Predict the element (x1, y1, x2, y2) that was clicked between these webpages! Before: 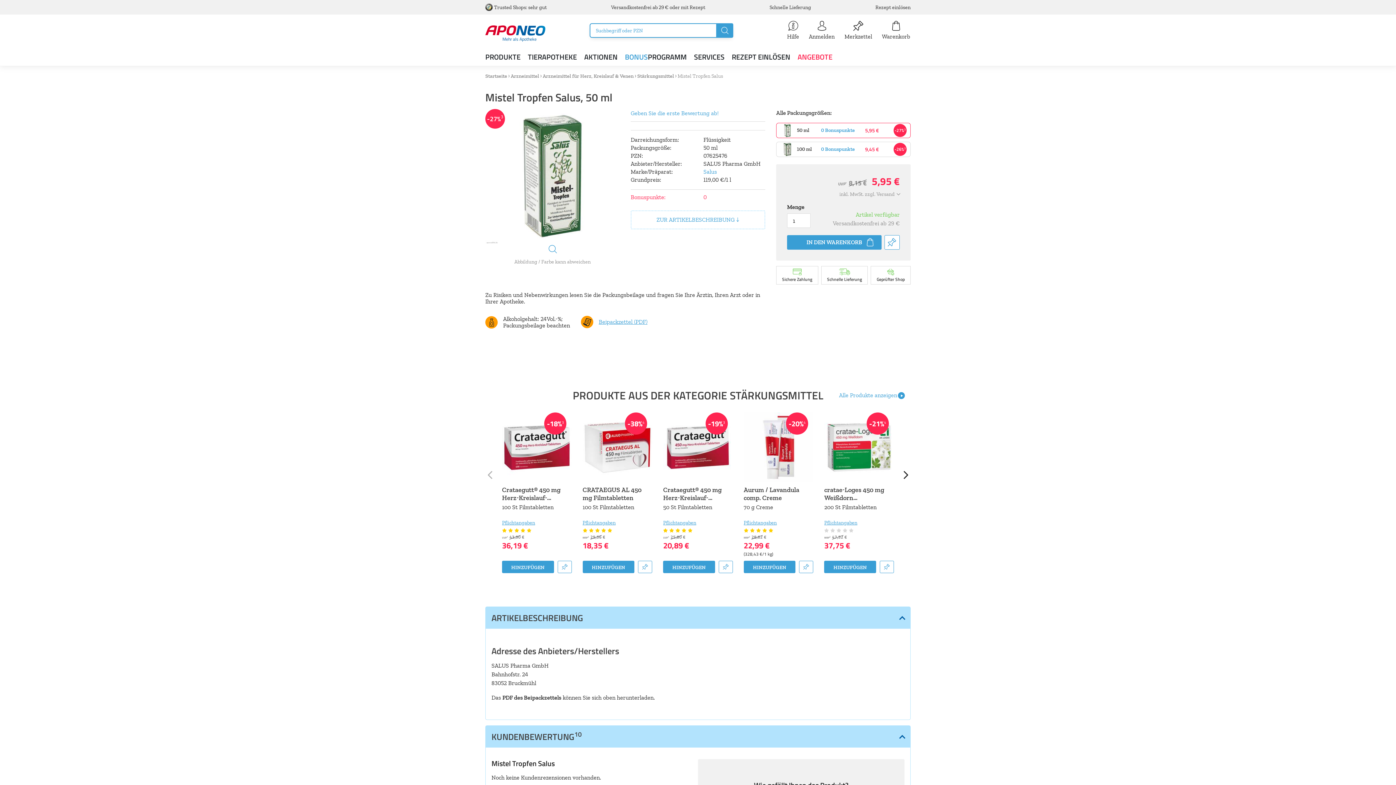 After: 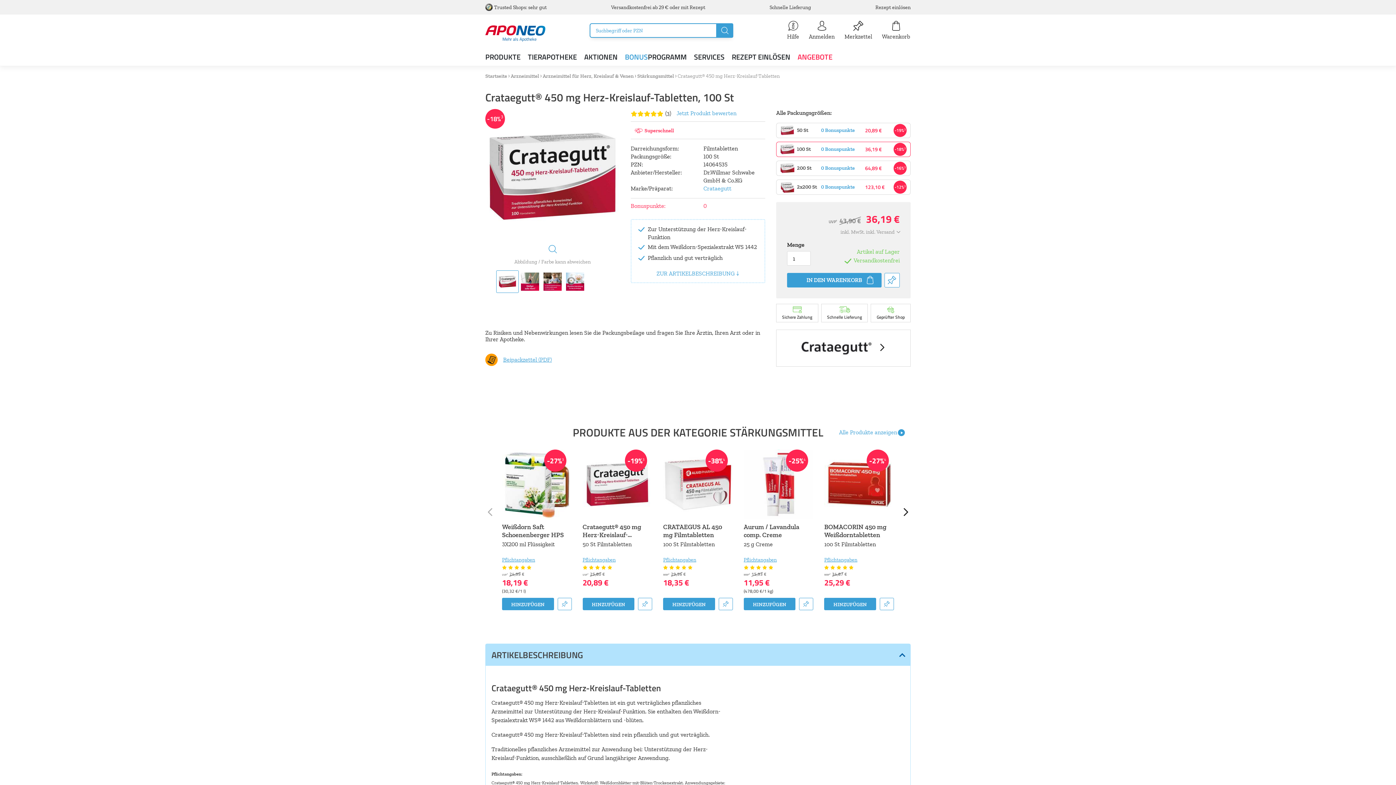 Action: label: Crataegutt® 450 mg Herz-Kreislauf-Tabletten bbox: (502, 486, 571, 502)